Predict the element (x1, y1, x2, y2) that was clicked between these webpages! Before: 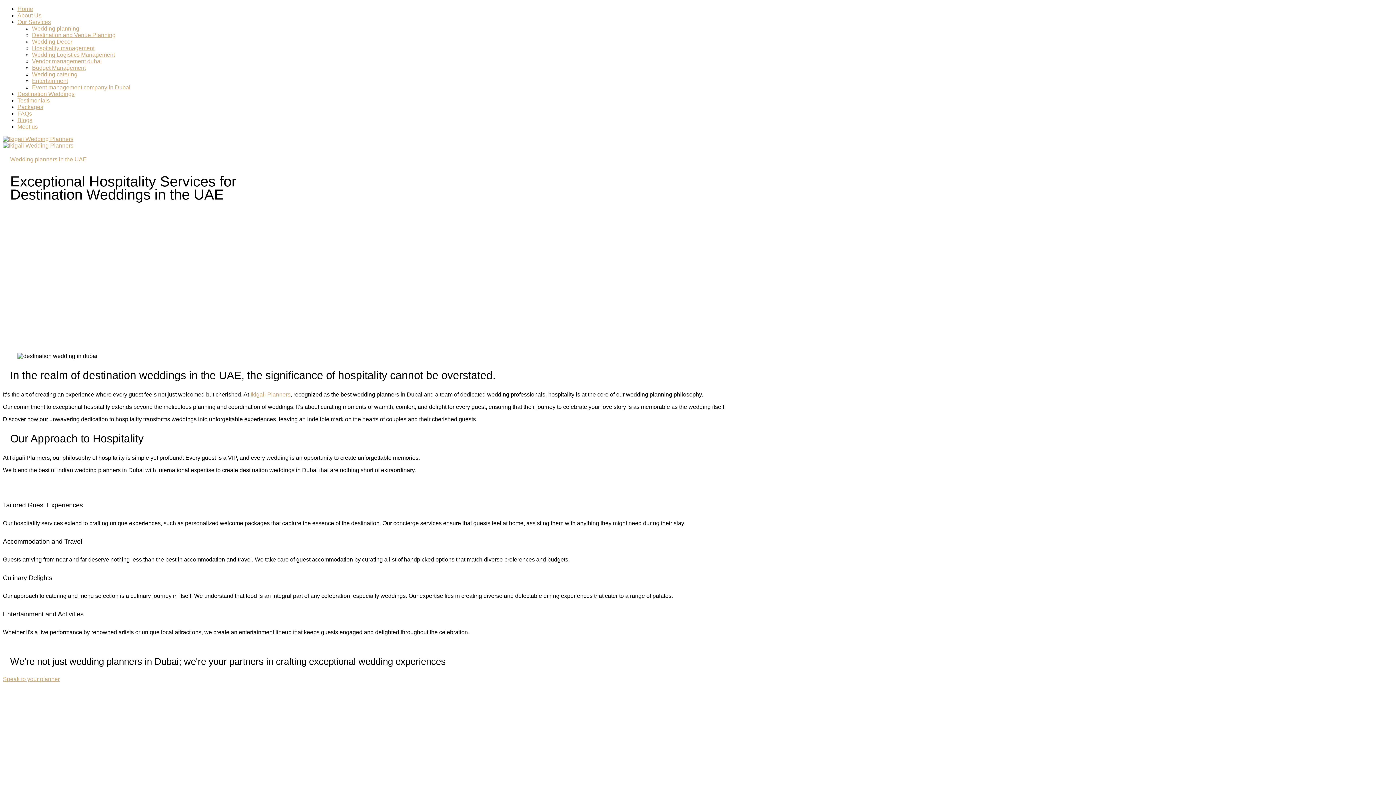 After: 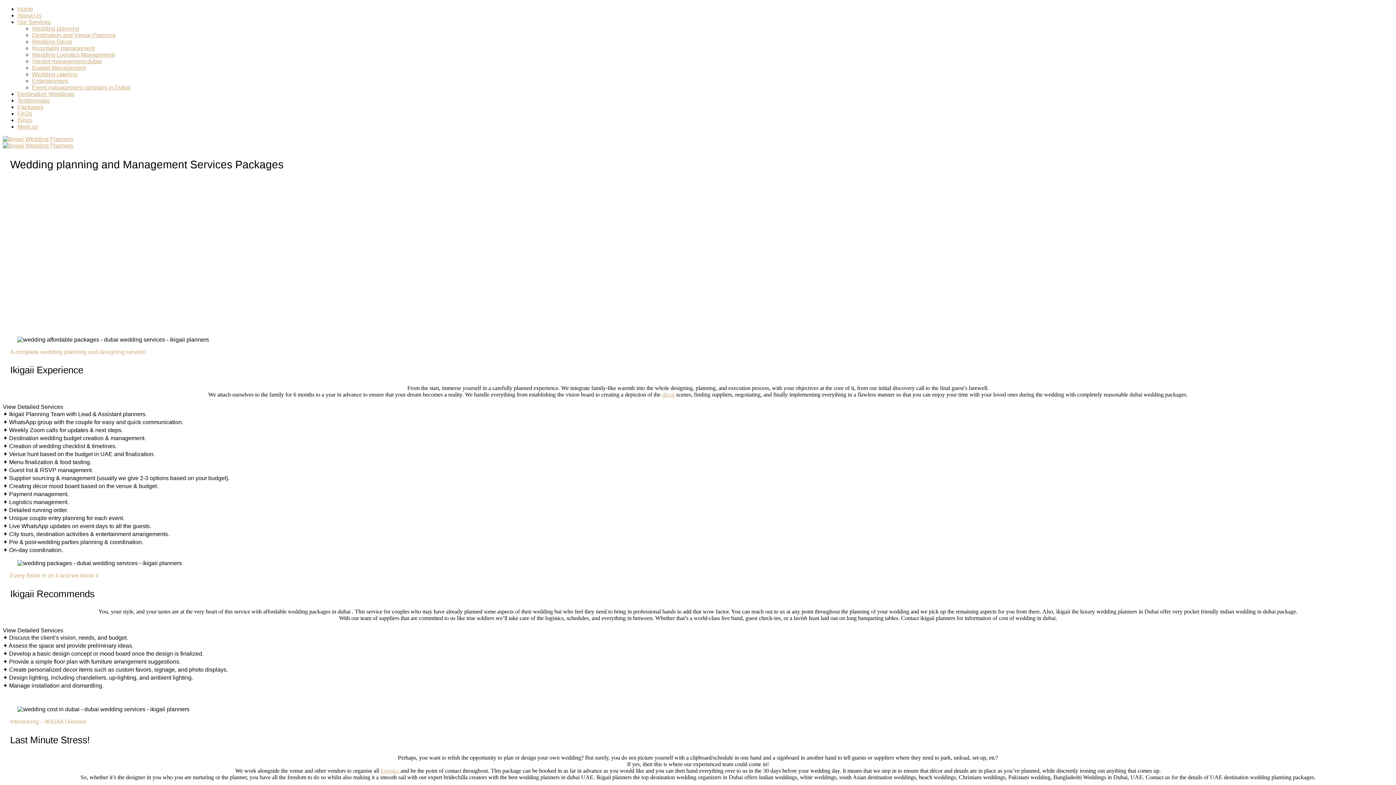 Action: label: Packages bbox: (17, 104, 43, 110)